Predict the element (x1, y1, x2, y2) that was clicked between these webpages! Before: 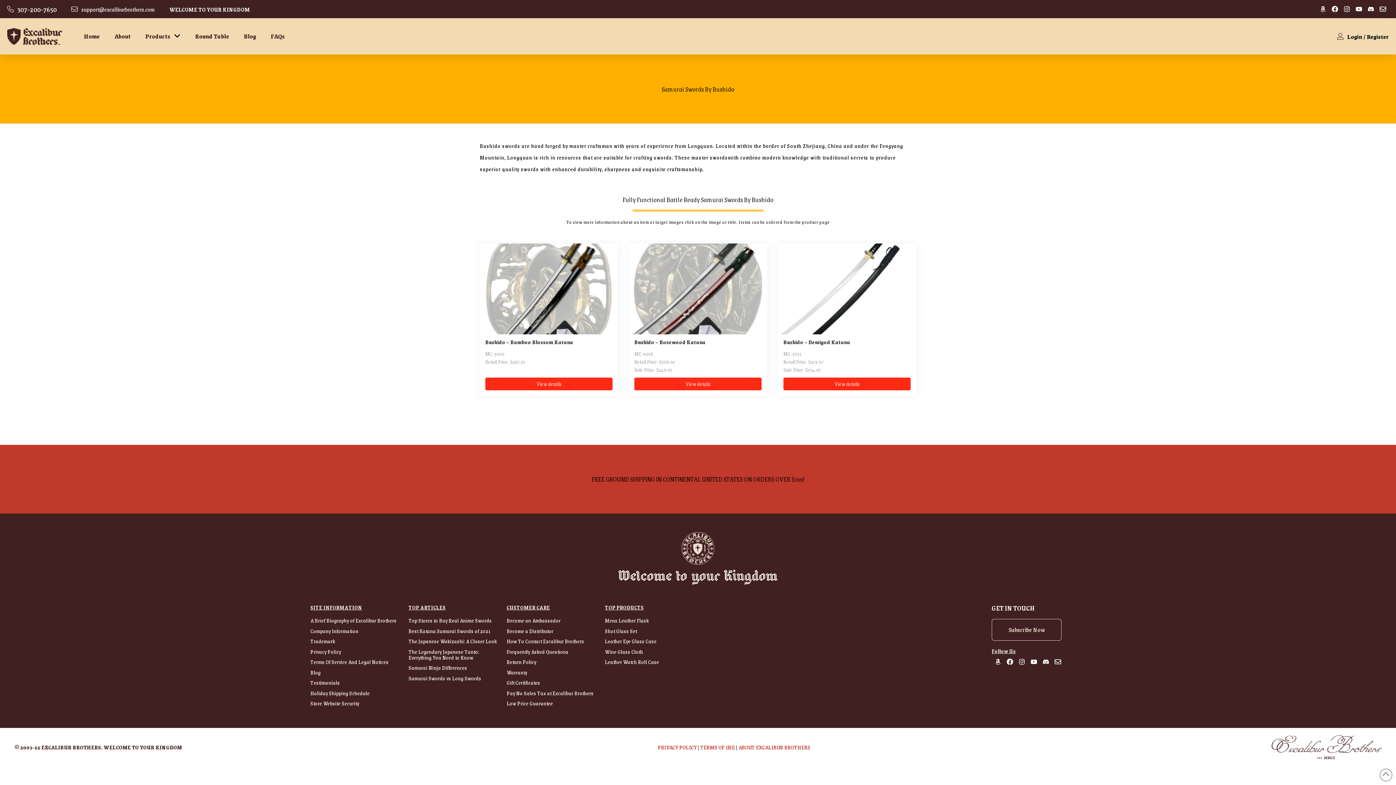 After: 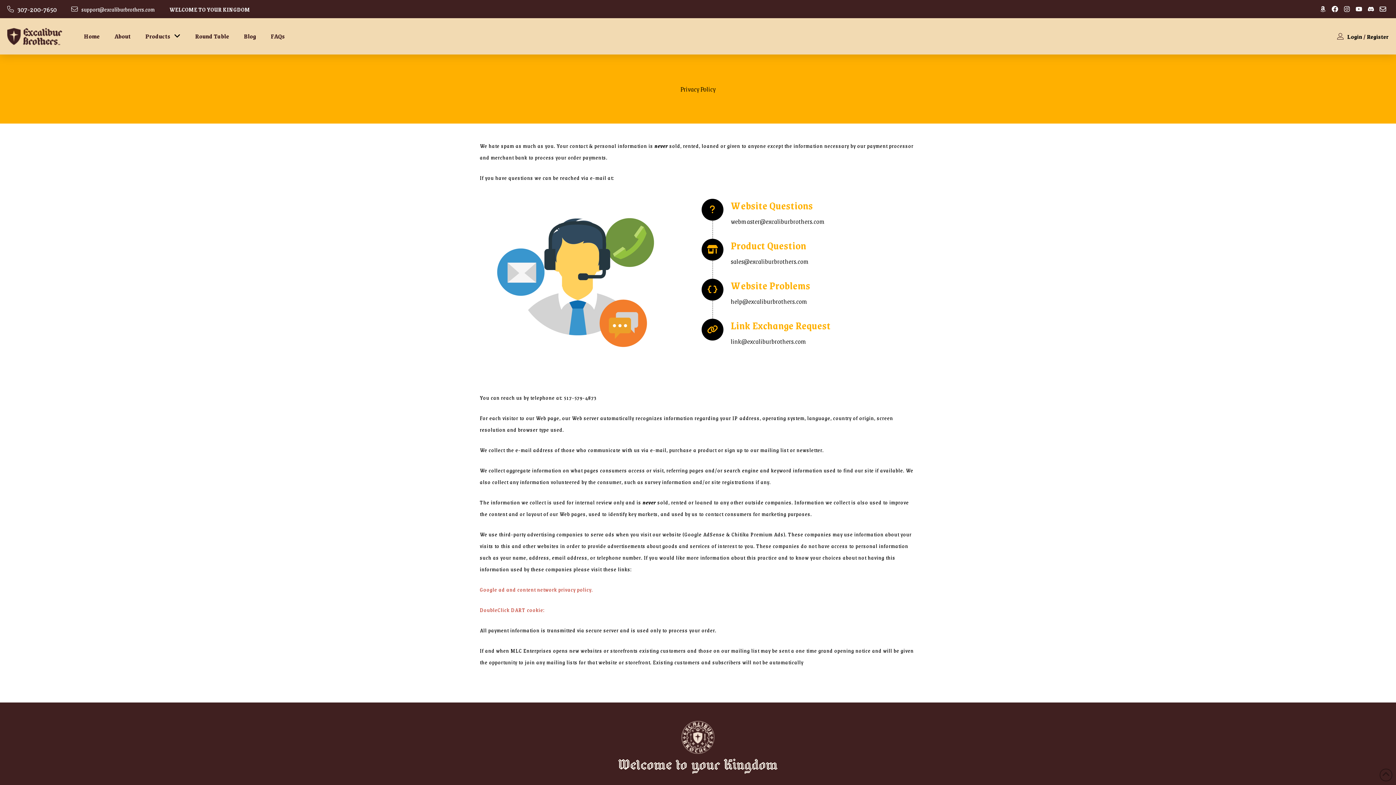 Action: bbox: (310, 646, 401, 657) label: Privacy Policy